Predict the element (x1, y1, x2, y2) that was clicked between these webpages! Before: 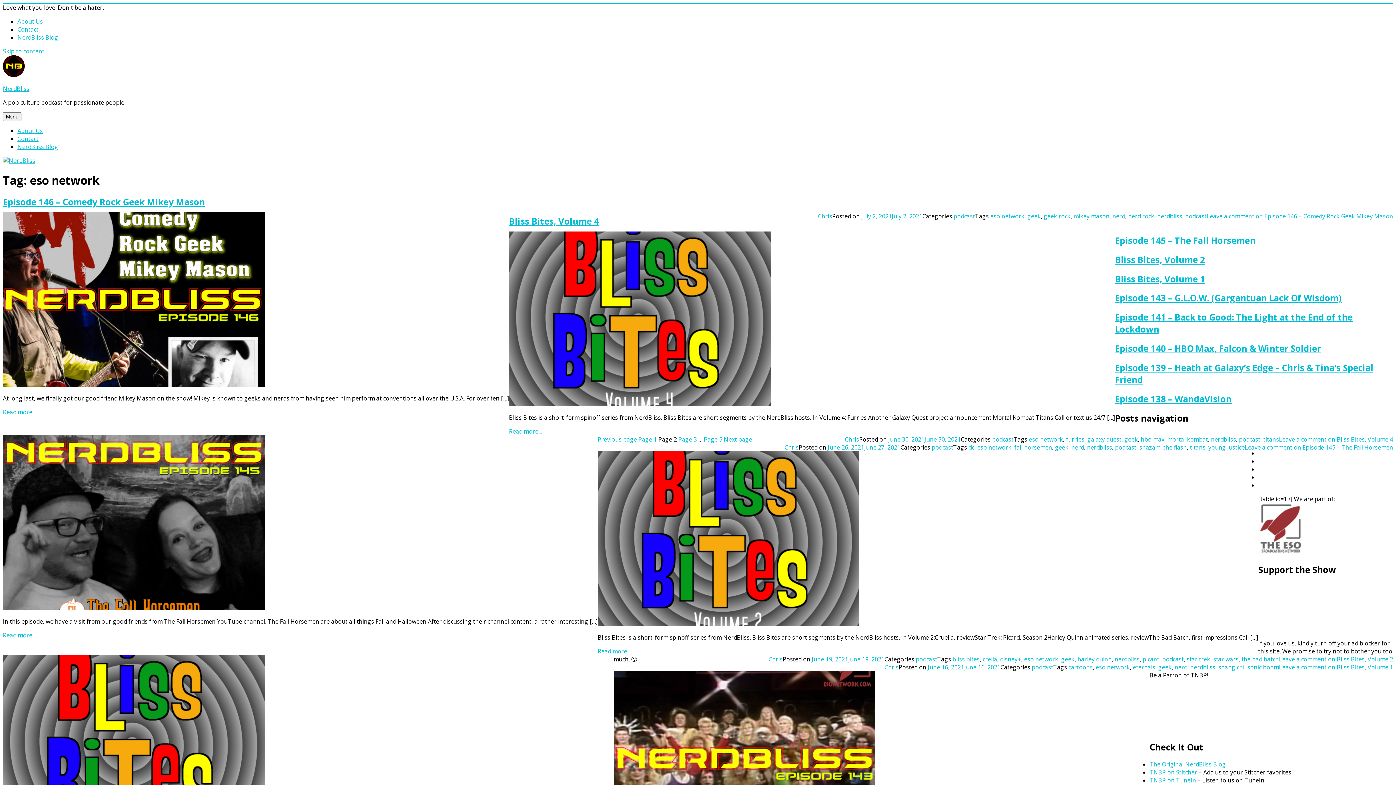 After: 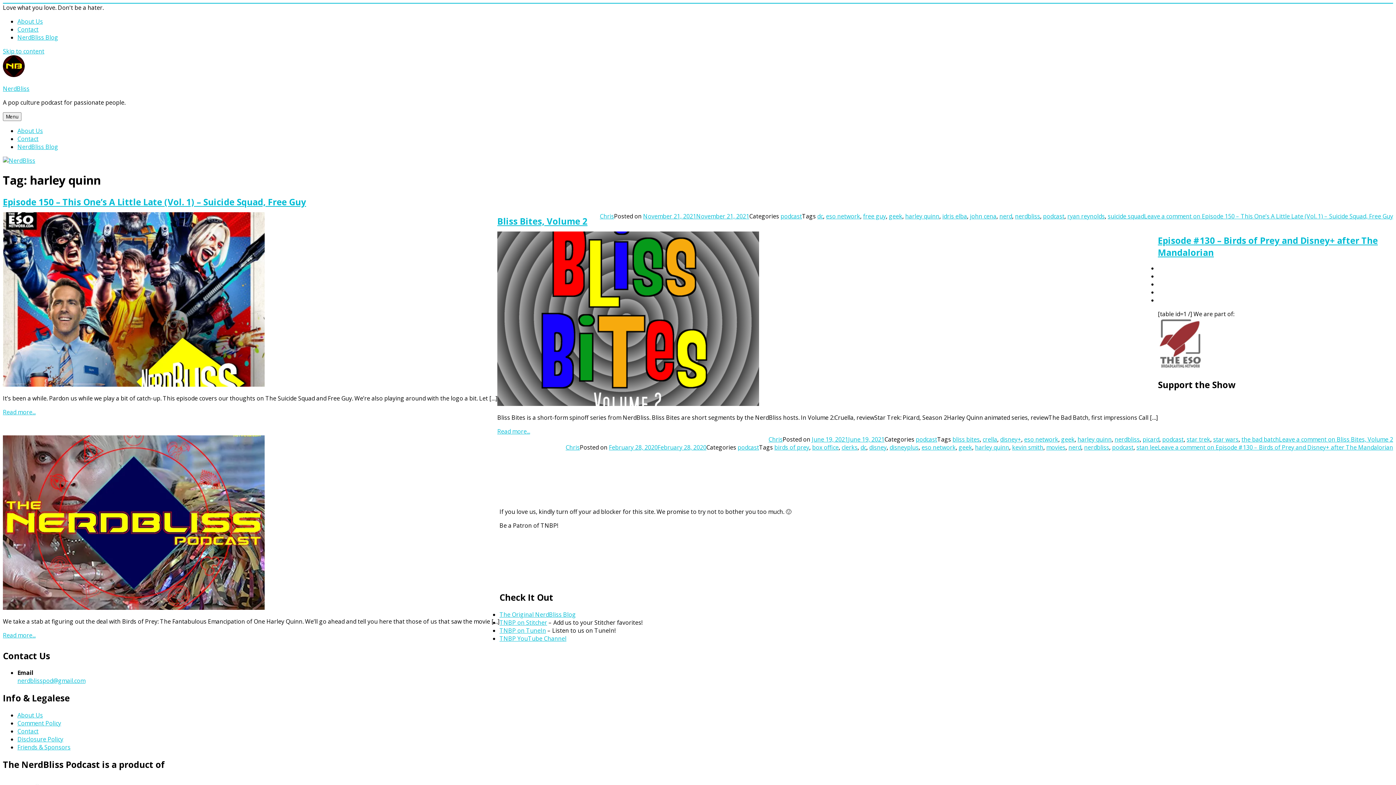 Action: label: harley quinn bbox: (1077, 655, 1112, 663)